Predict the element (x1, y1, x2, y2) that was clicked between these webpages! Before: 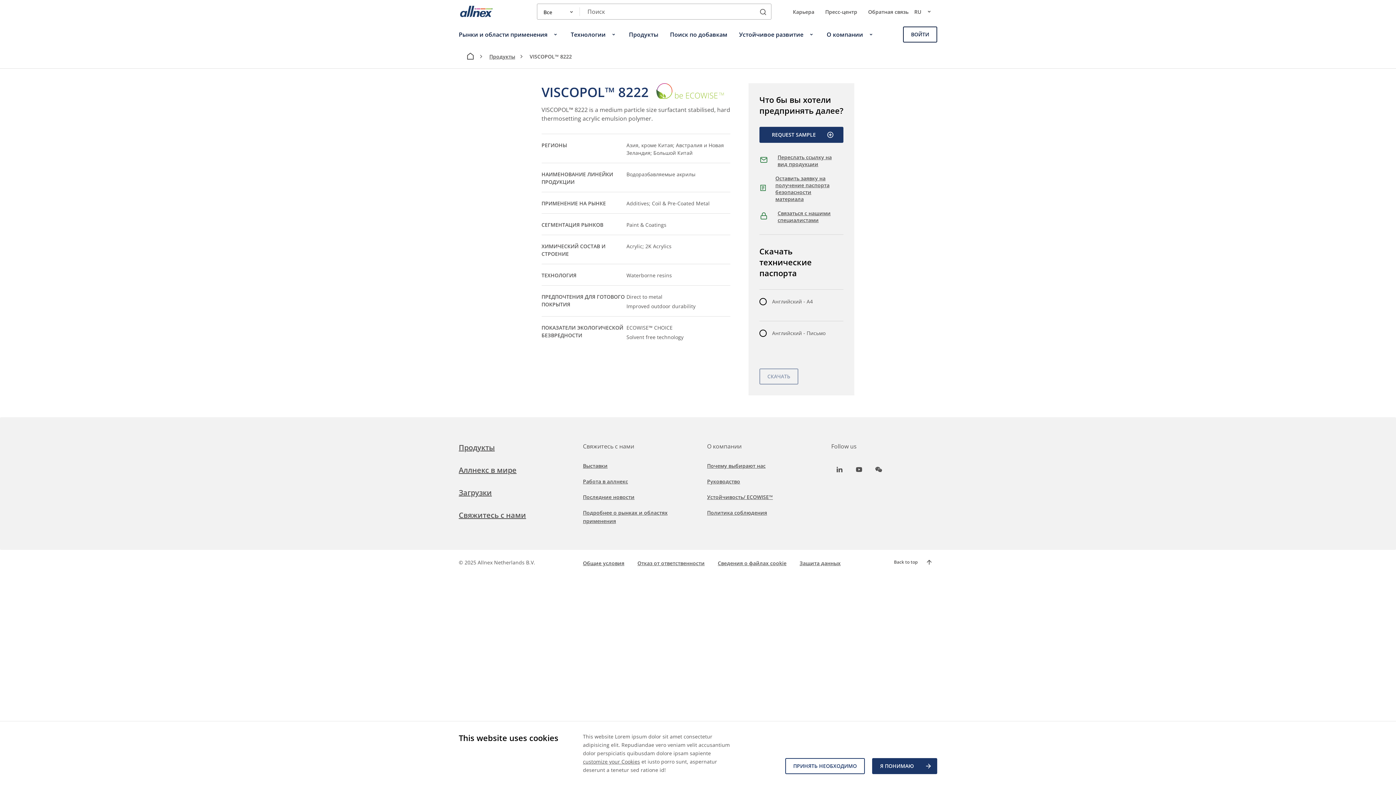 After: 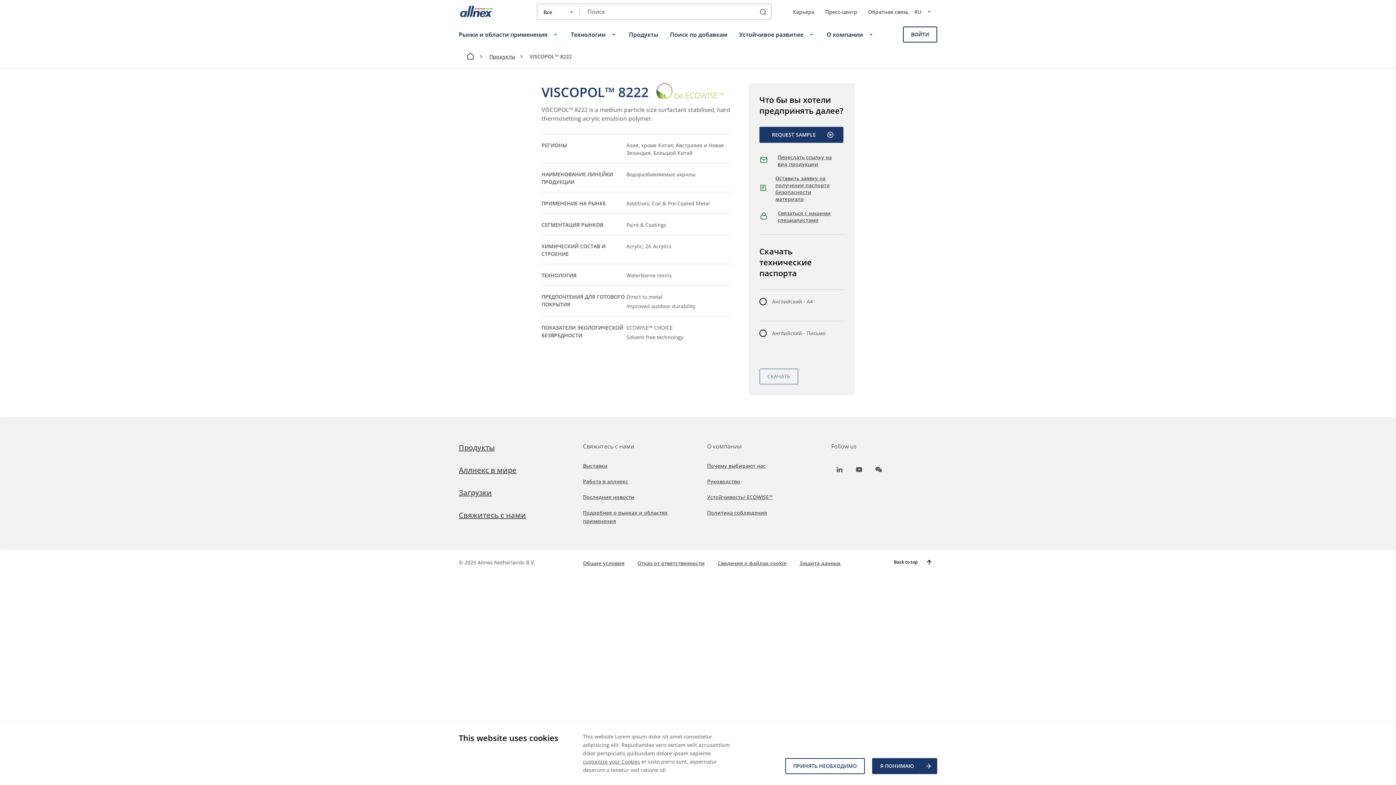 Action: label: Back to top bbox: (894, 554, 937, 570)